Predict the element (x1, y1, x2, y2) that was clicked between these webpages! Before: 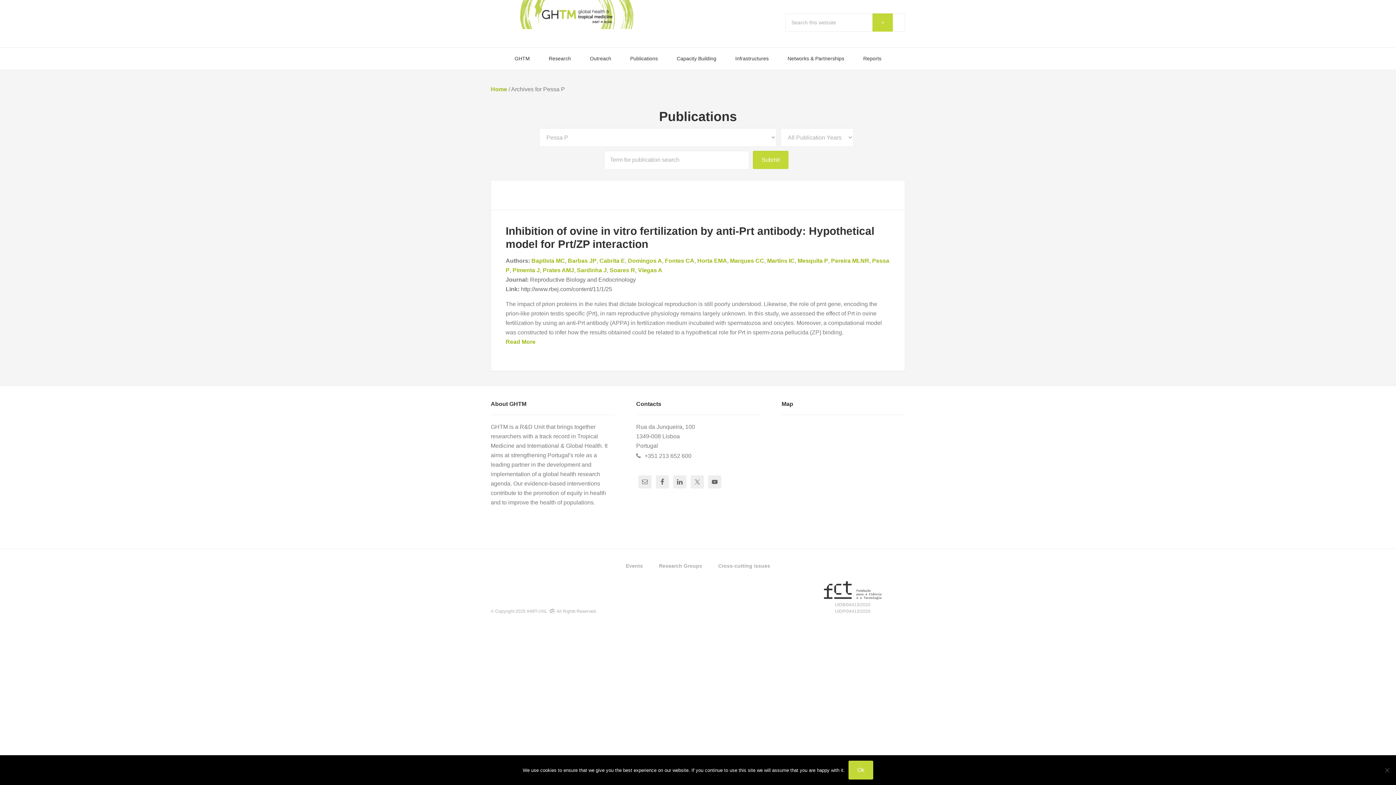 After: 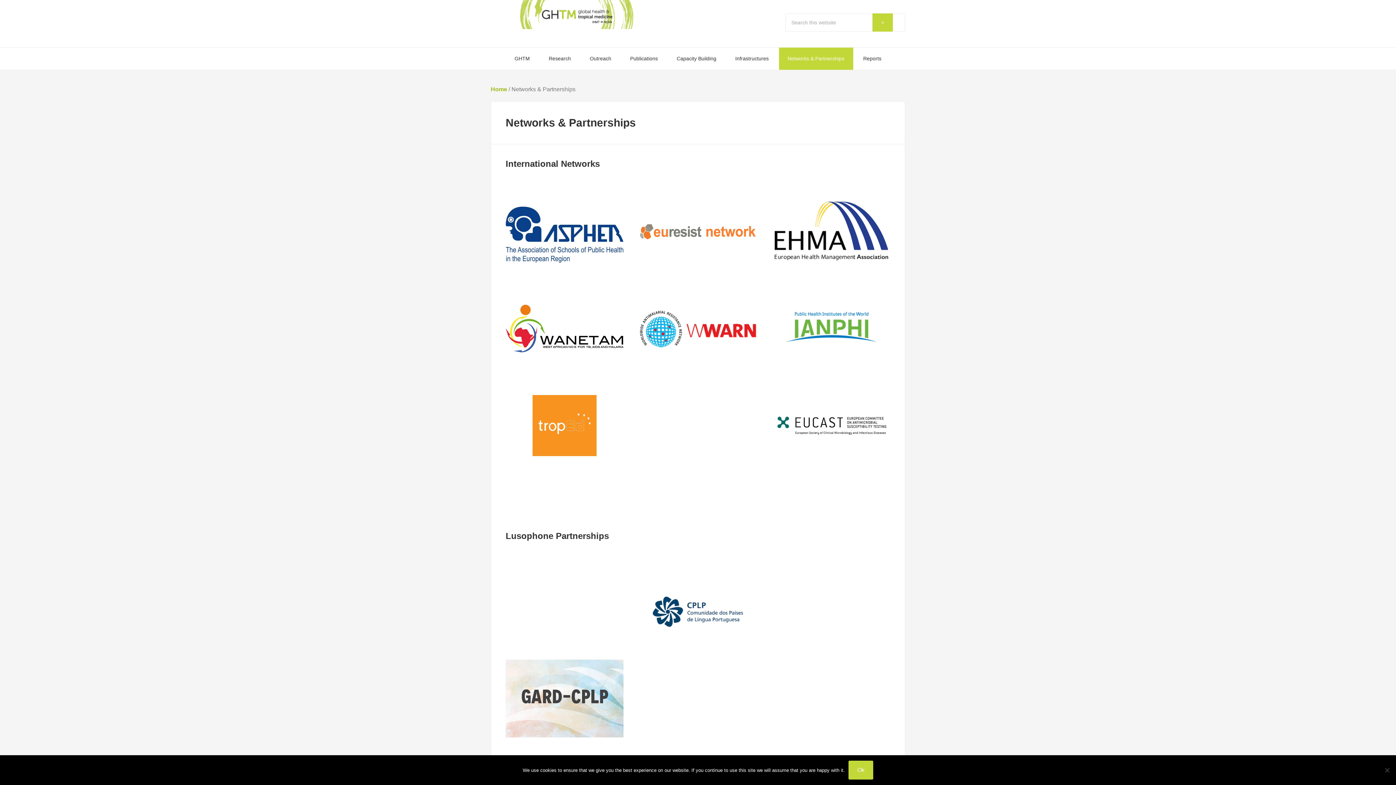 Action: bbox: (779, 47, 853, 69) label: Networks & Partnerships